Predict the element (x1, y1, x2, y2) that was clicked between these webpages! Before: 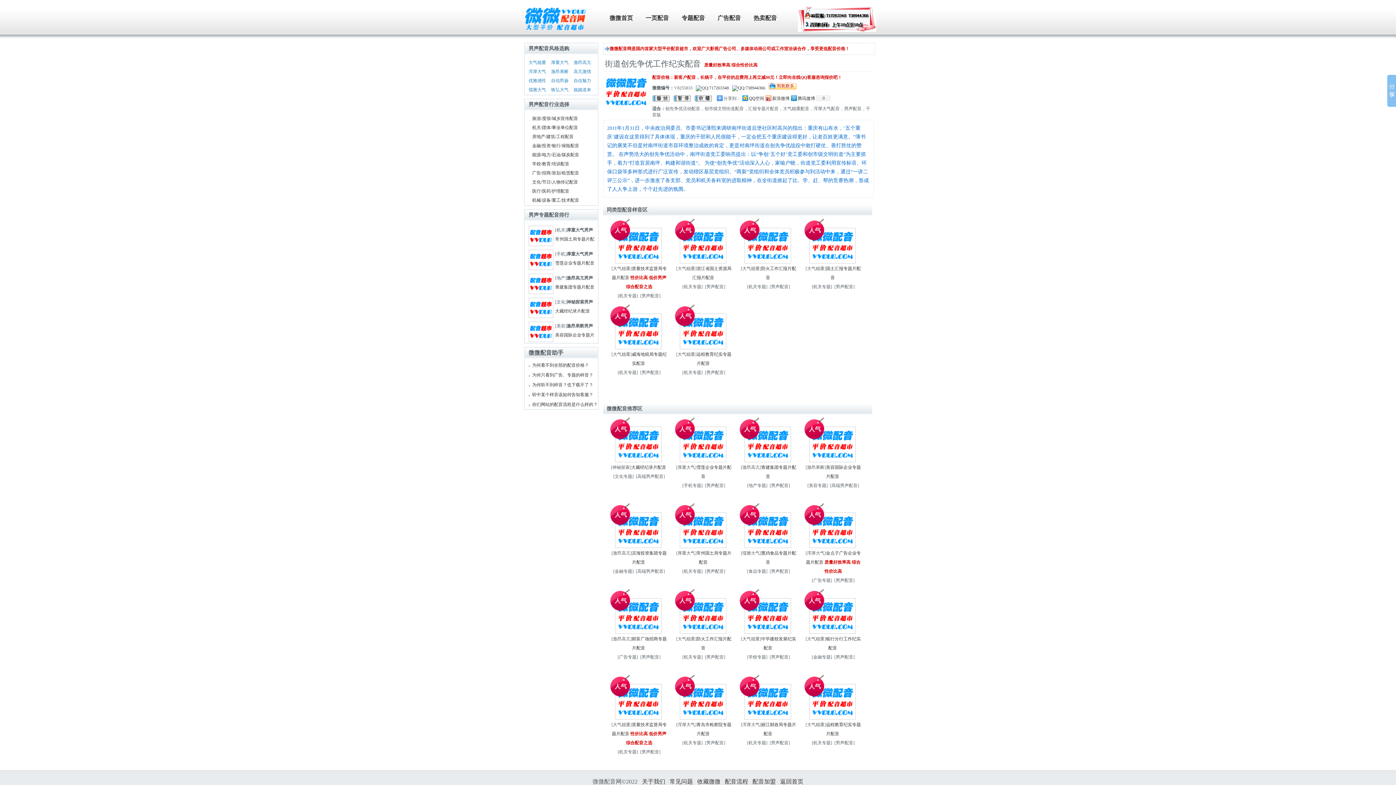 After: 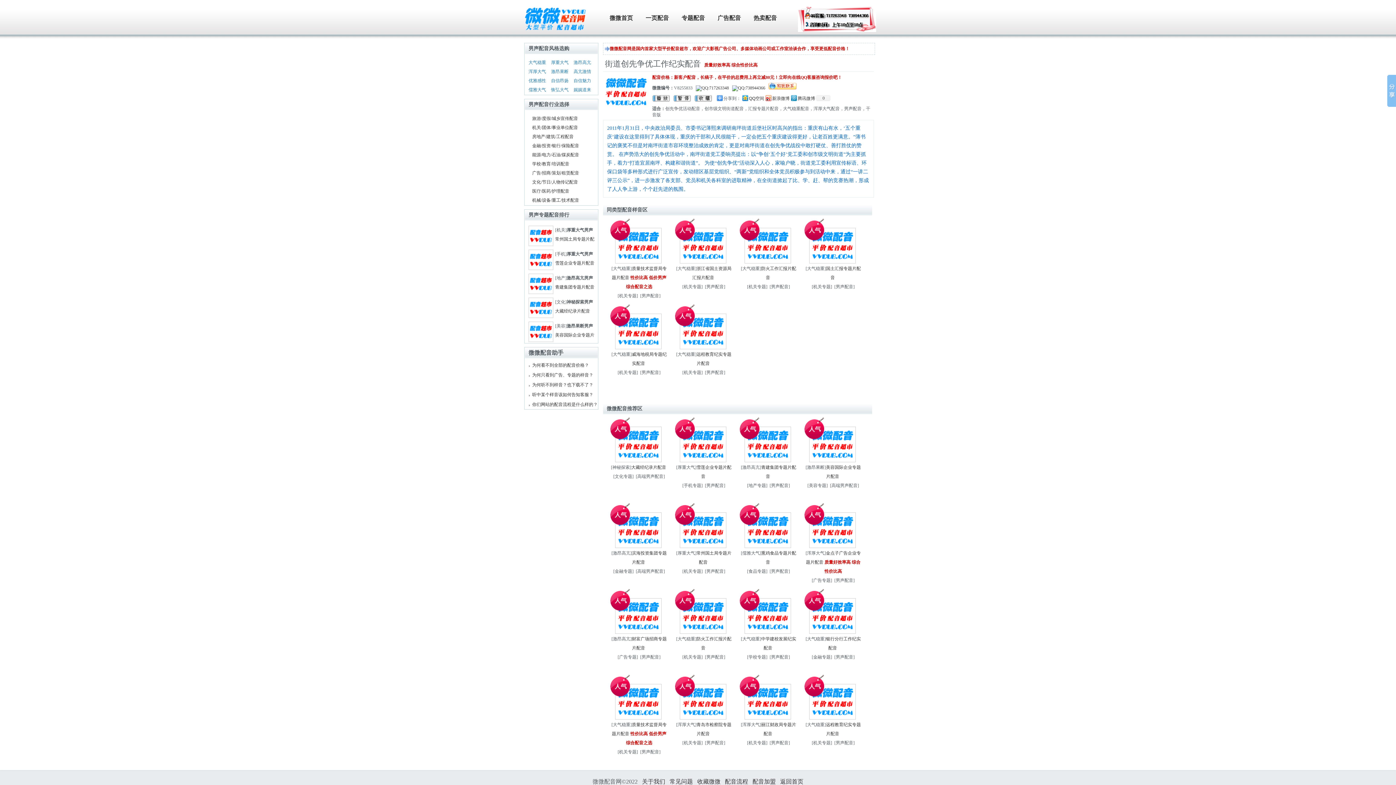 Action: bbox: (603, 105, 649, 110)